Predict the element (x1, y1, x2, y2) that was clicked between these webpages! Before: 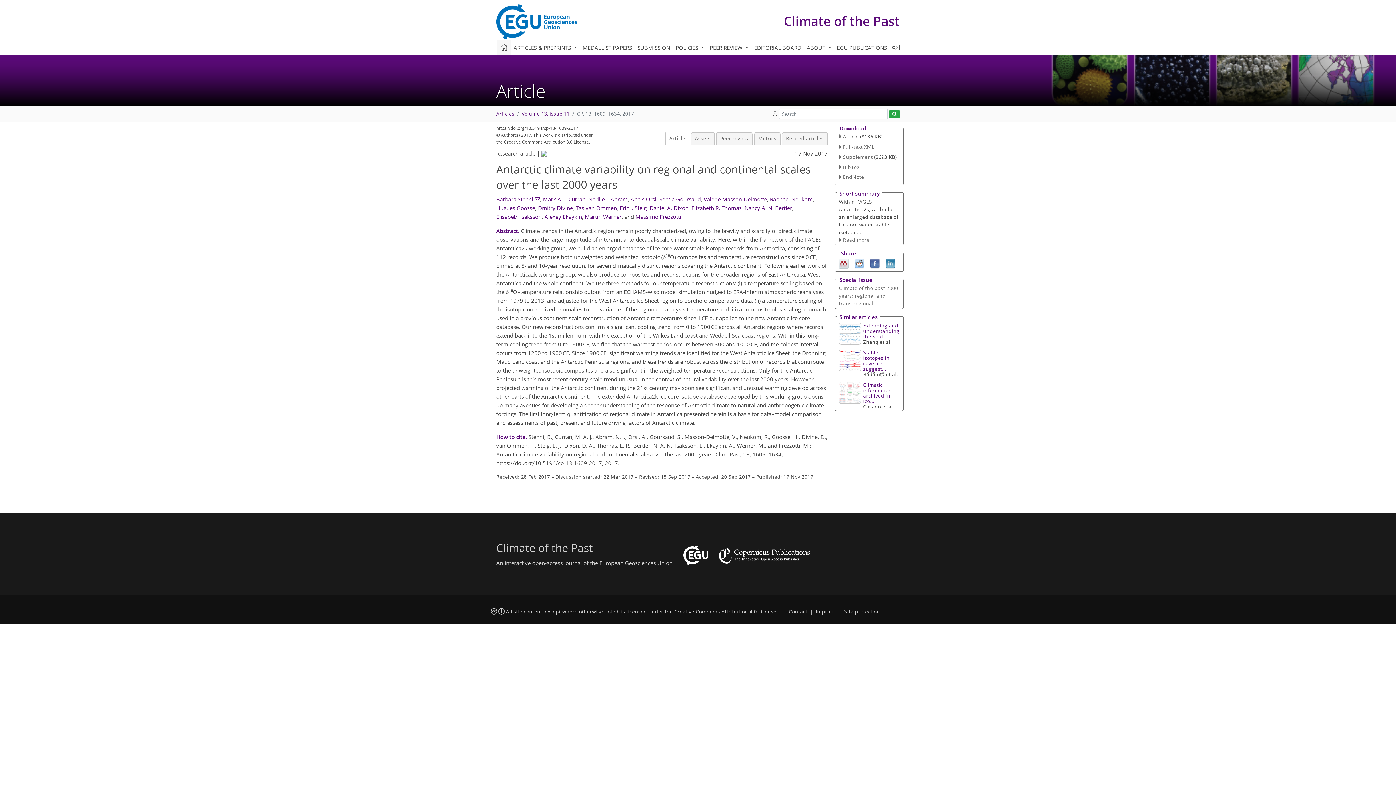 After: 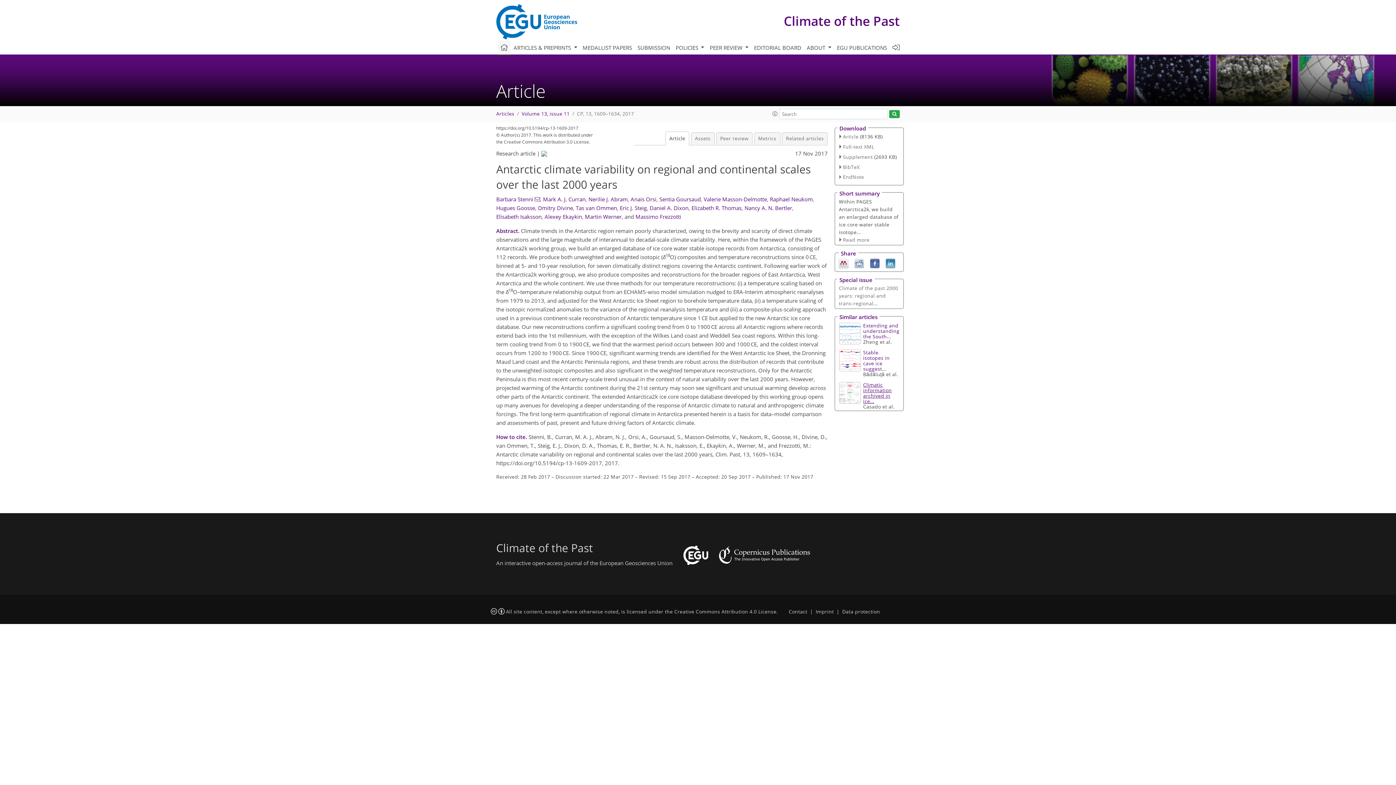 Action: label: Climatic information archived in ice... bbox: (863, 381, 892, 404)